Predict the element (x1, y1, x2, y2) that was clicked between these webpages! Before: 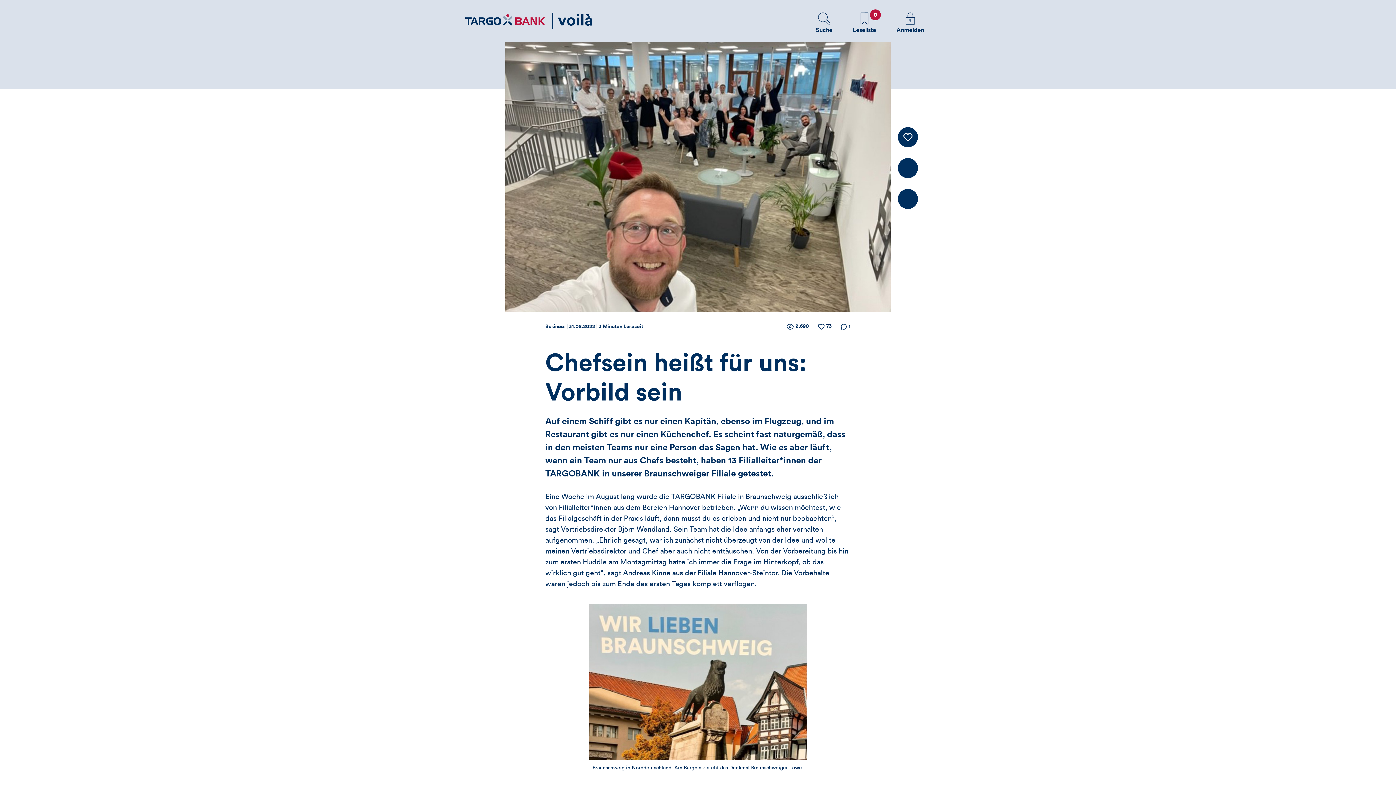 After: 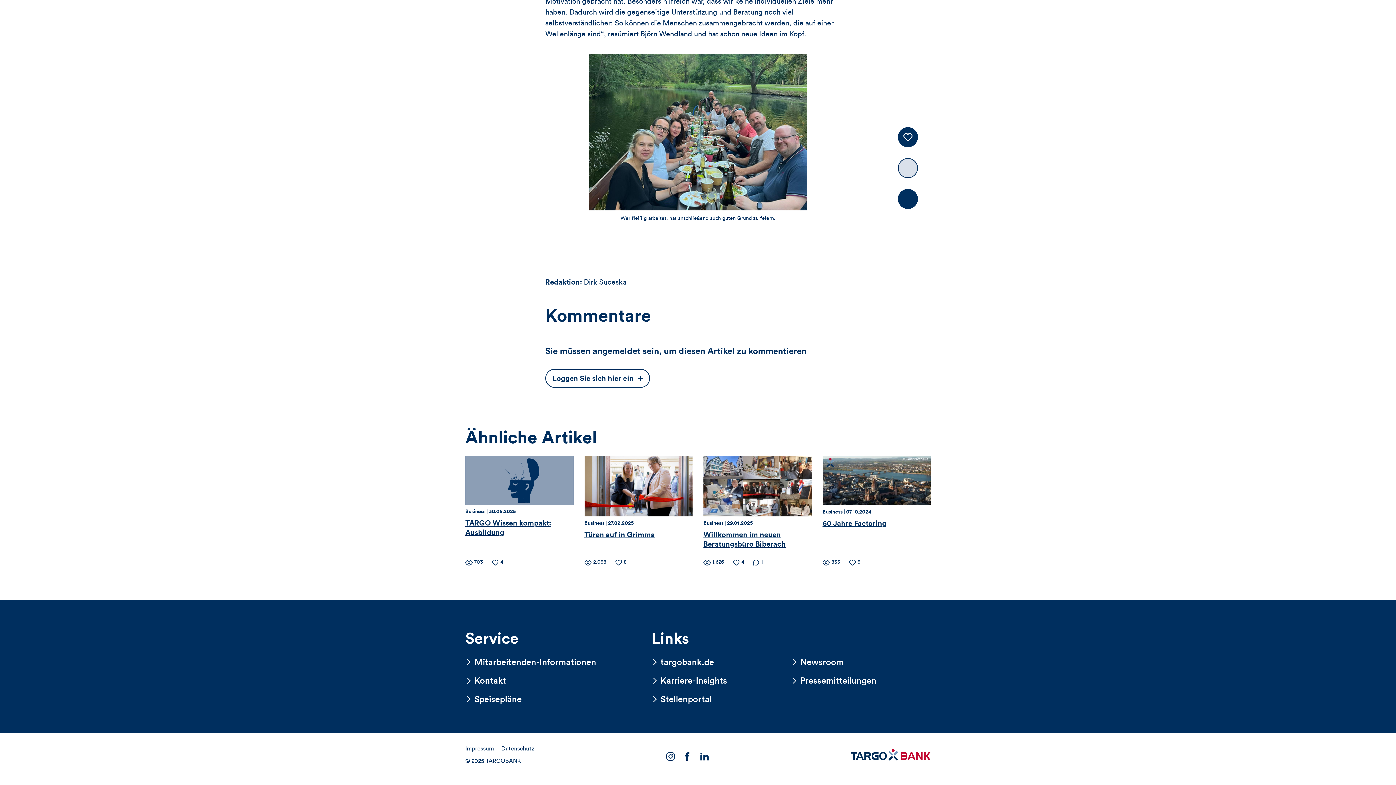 Action: bbox: (898, 158, 918, 178) label: Kommentieren